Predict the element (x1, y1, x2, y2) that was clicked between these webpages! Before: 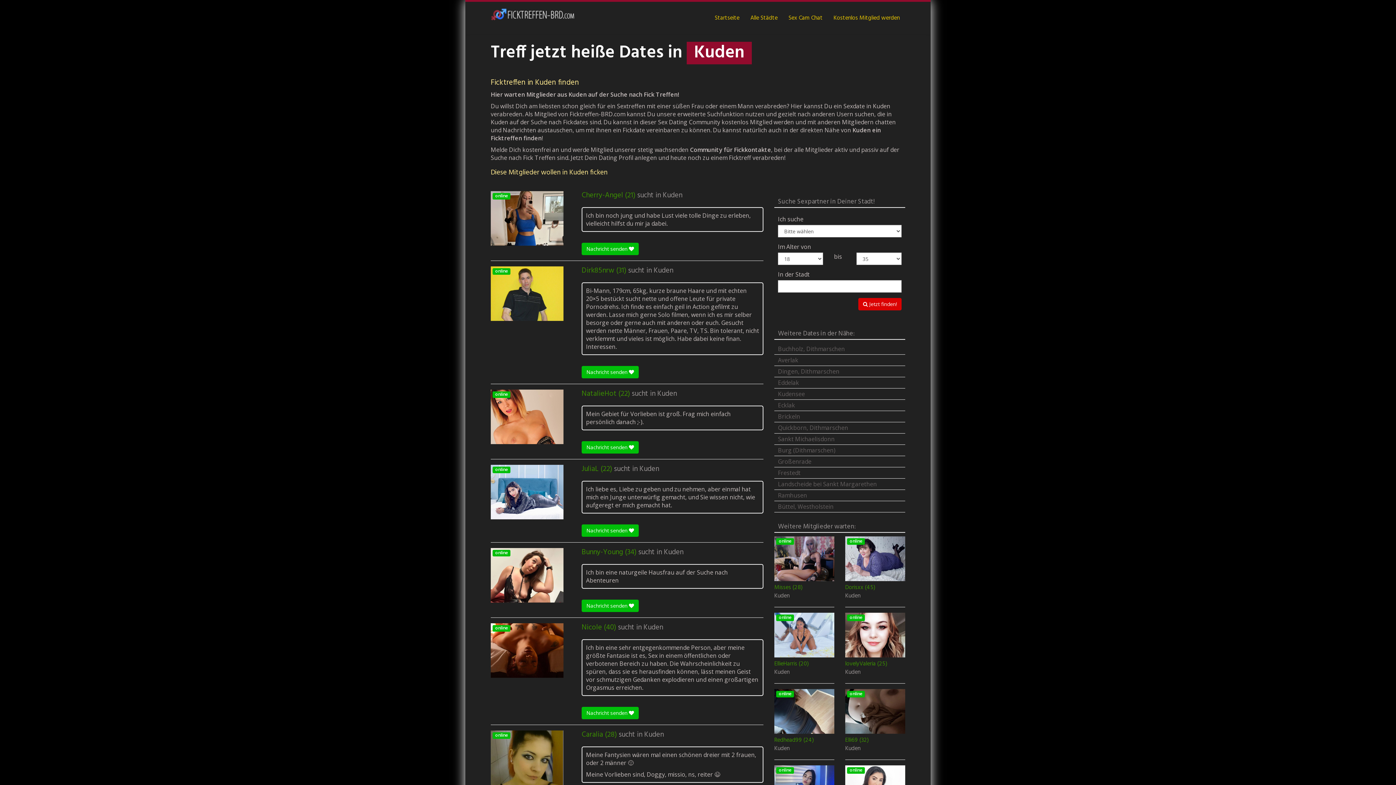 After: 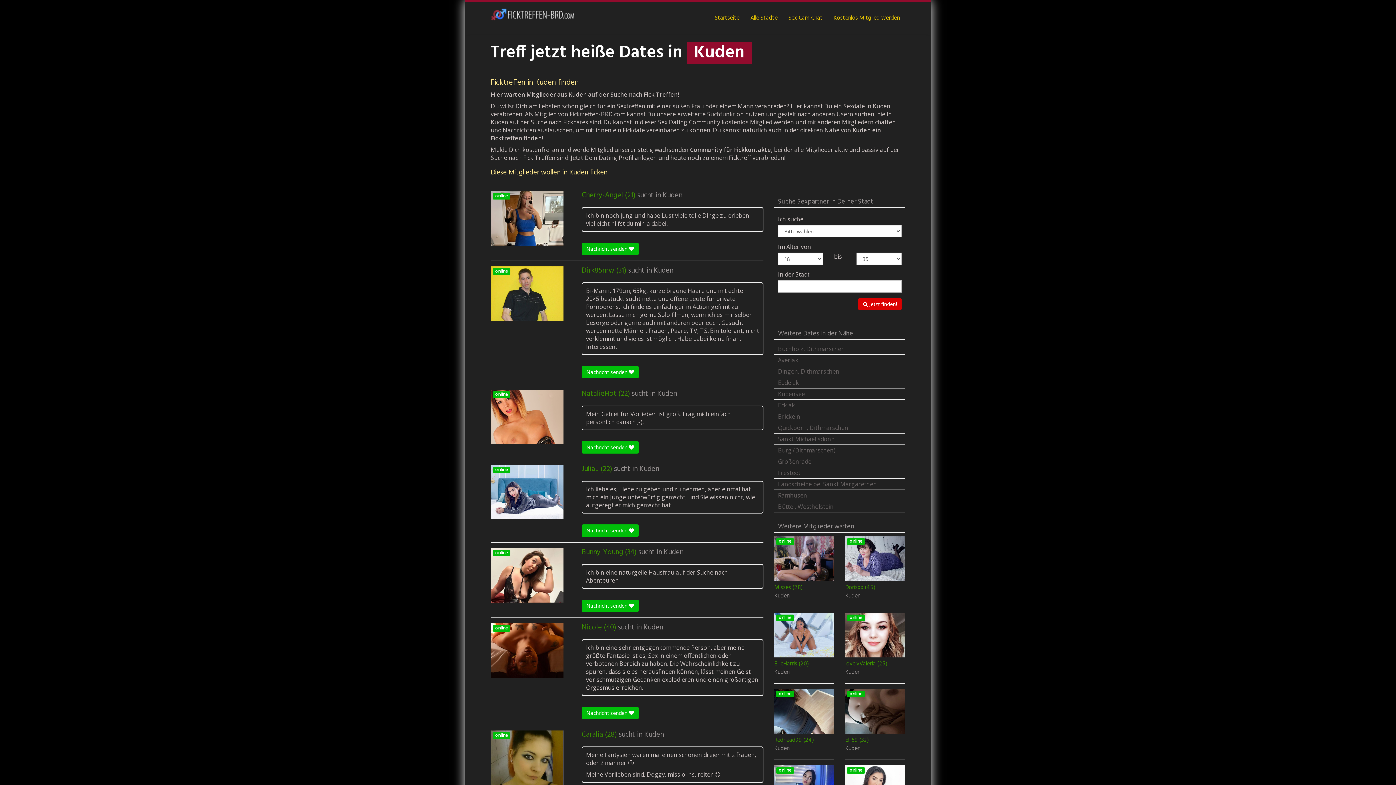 Action: label: Kuden bbox: (657, 389, 677, 398)